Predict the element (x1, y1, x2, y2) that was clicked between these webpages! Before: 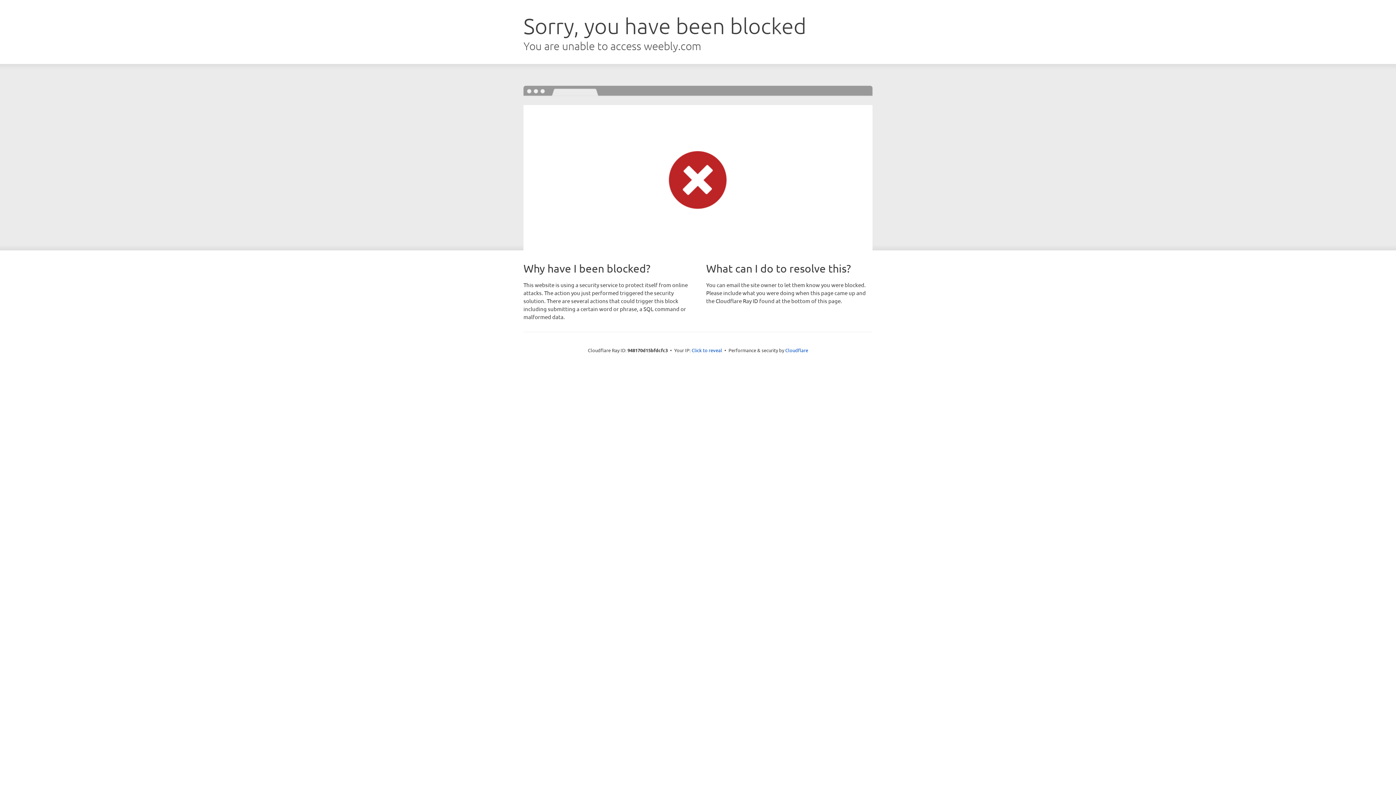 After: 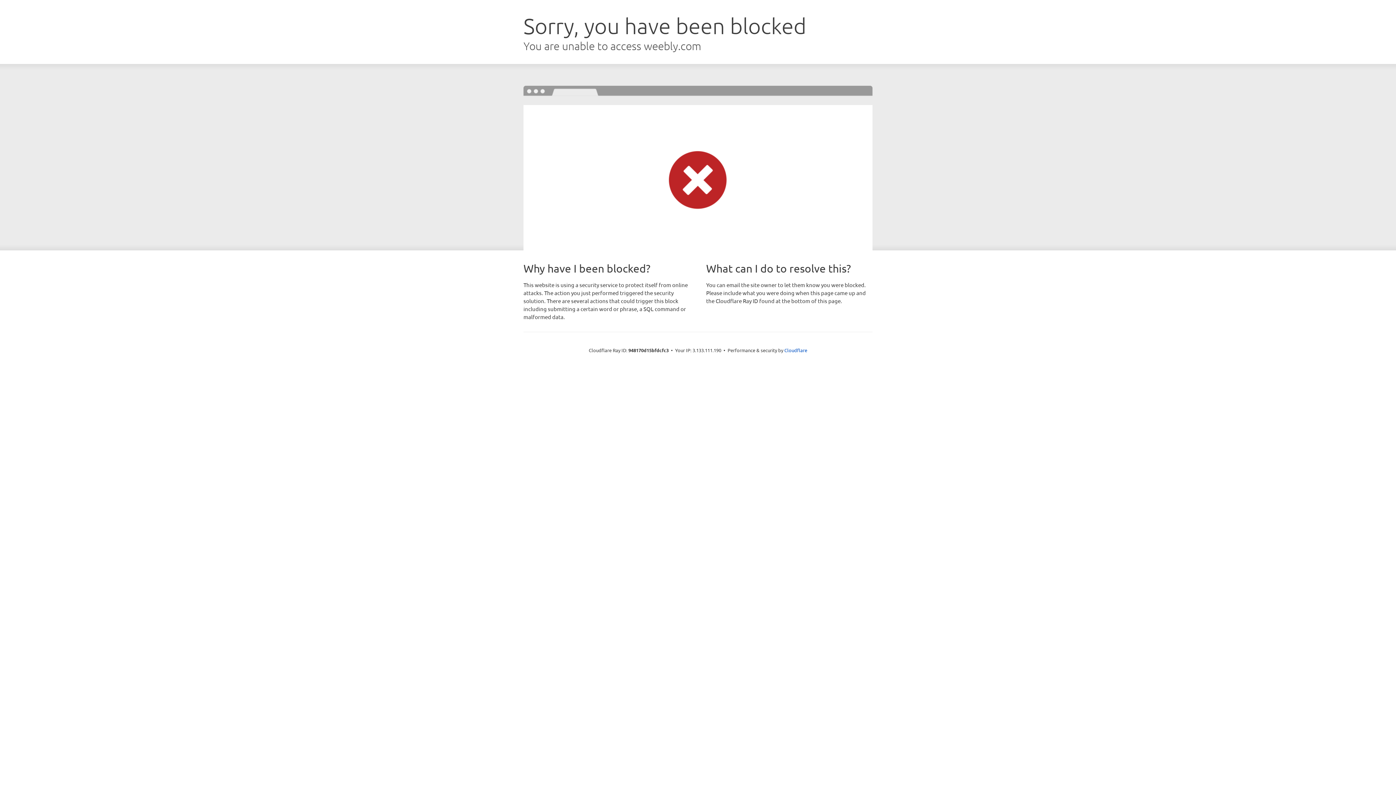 Action: bbox: (691, 346, 722, 353) label: Click to reveal